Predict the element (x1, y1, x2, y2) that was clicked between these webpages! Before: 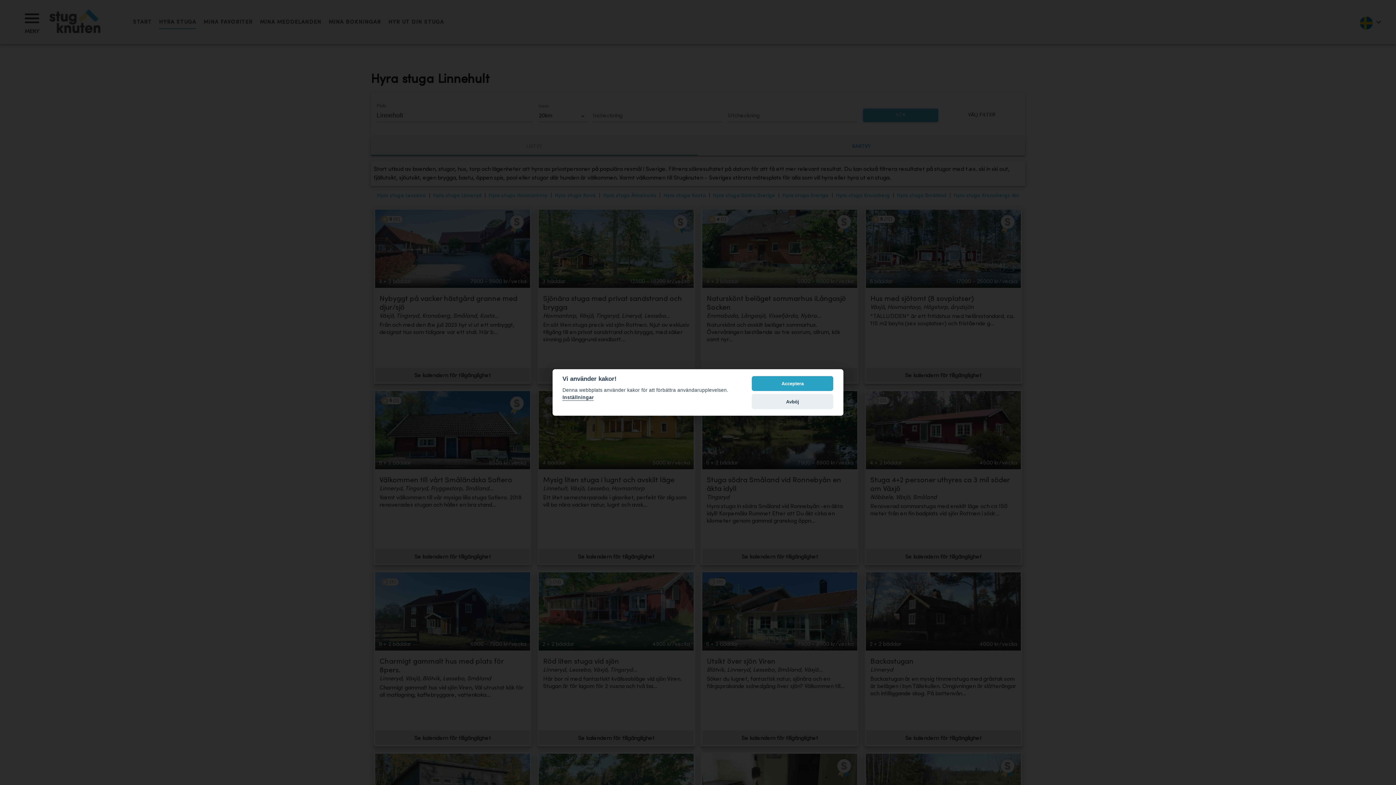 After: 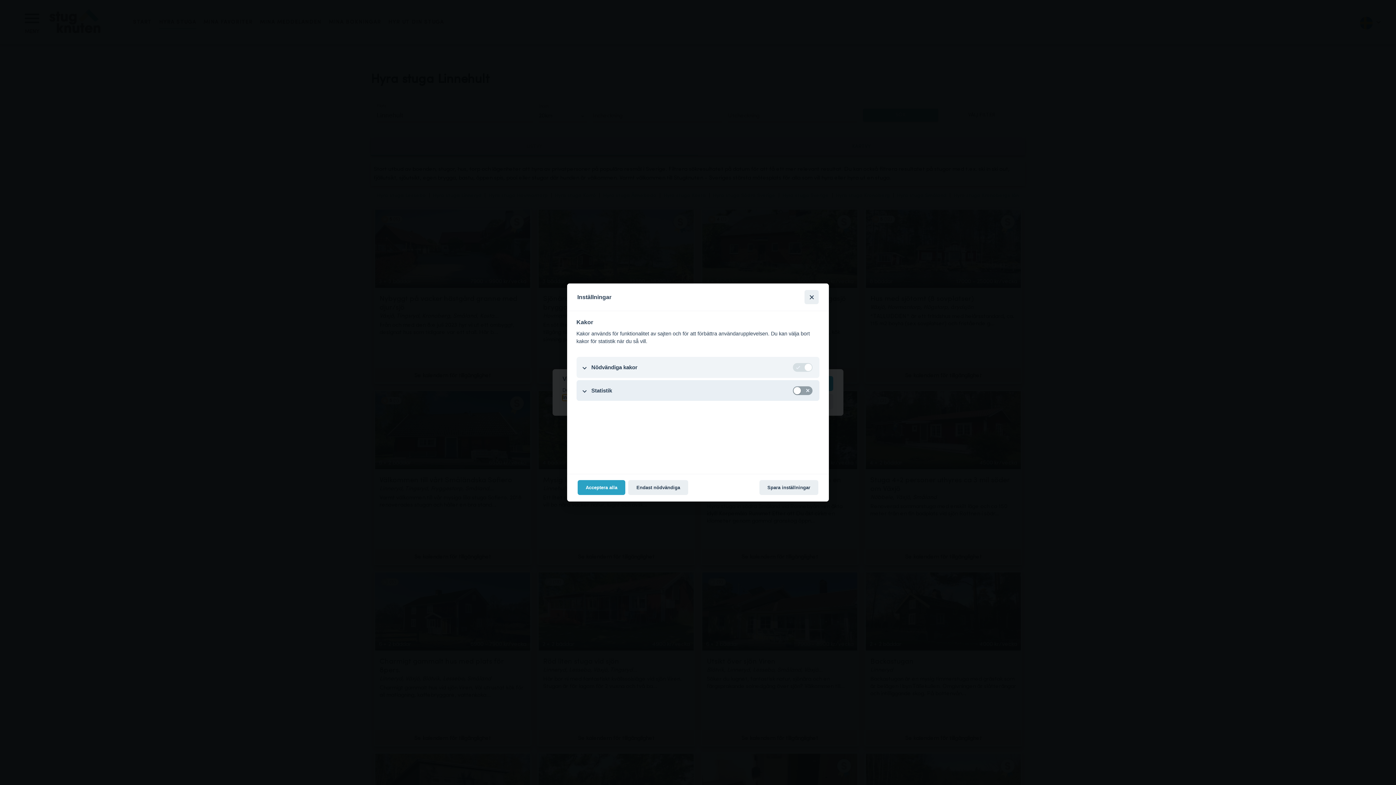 Action: label: Inställningar bbox: (562, 394, 593, 401)